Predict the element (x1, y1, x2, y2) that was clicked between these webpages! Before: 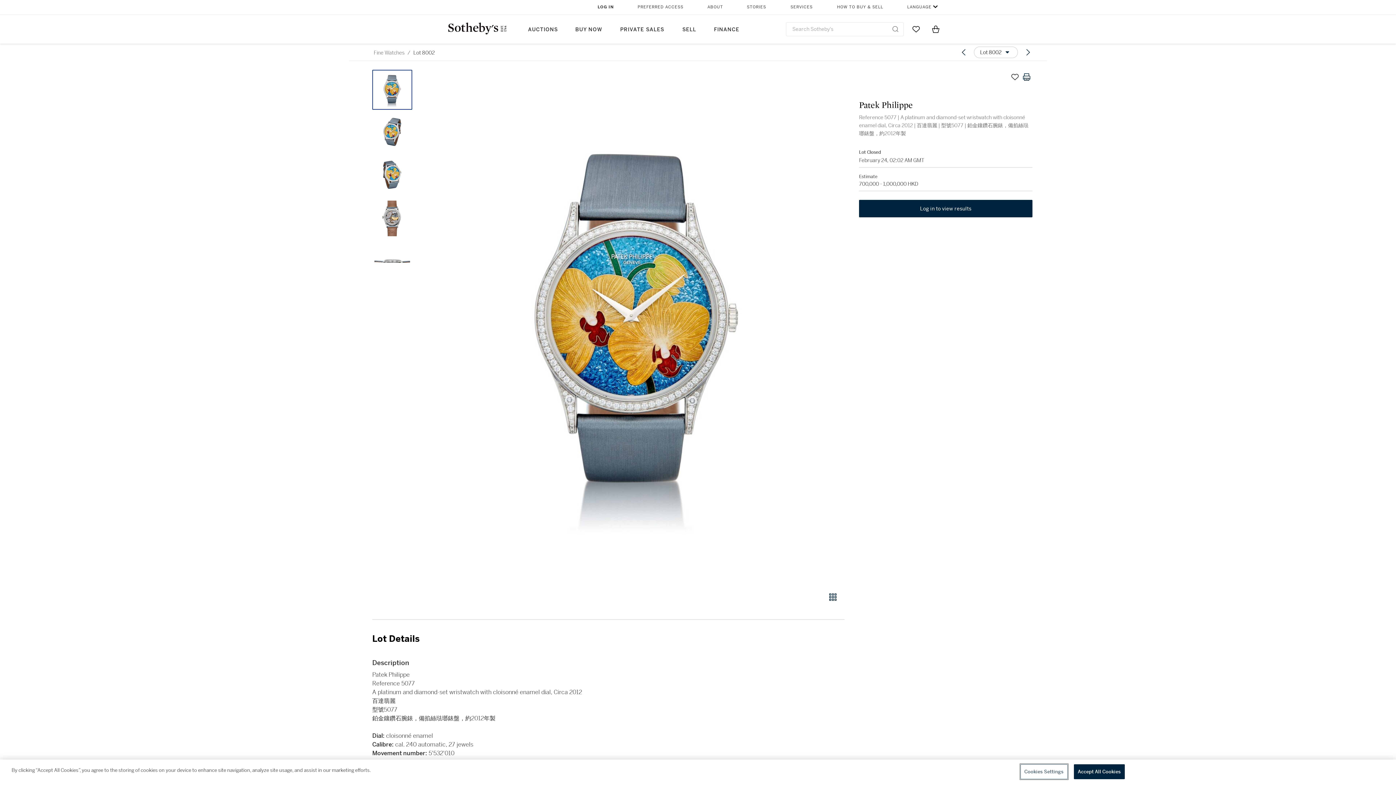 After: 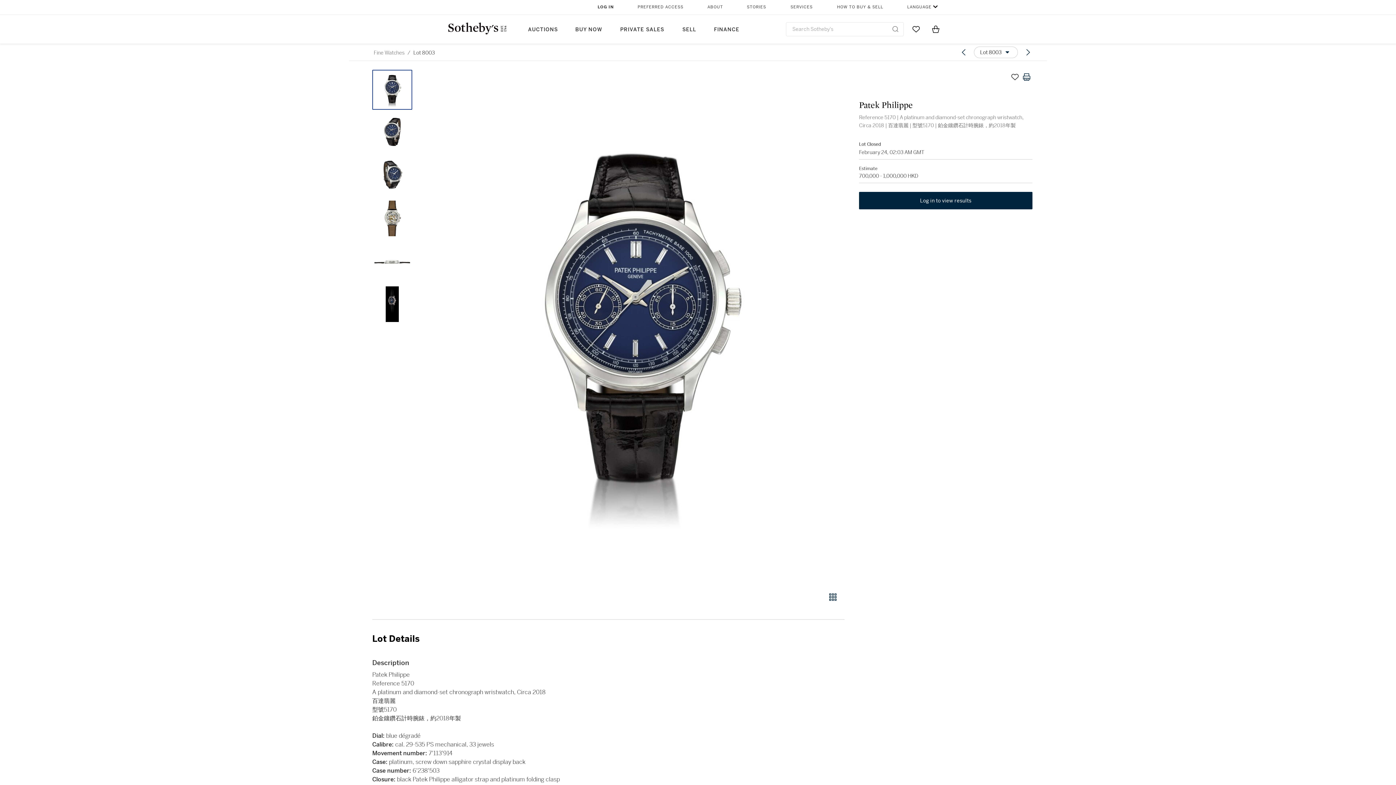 Action: bbox: (1021, 46, 1035, 58)